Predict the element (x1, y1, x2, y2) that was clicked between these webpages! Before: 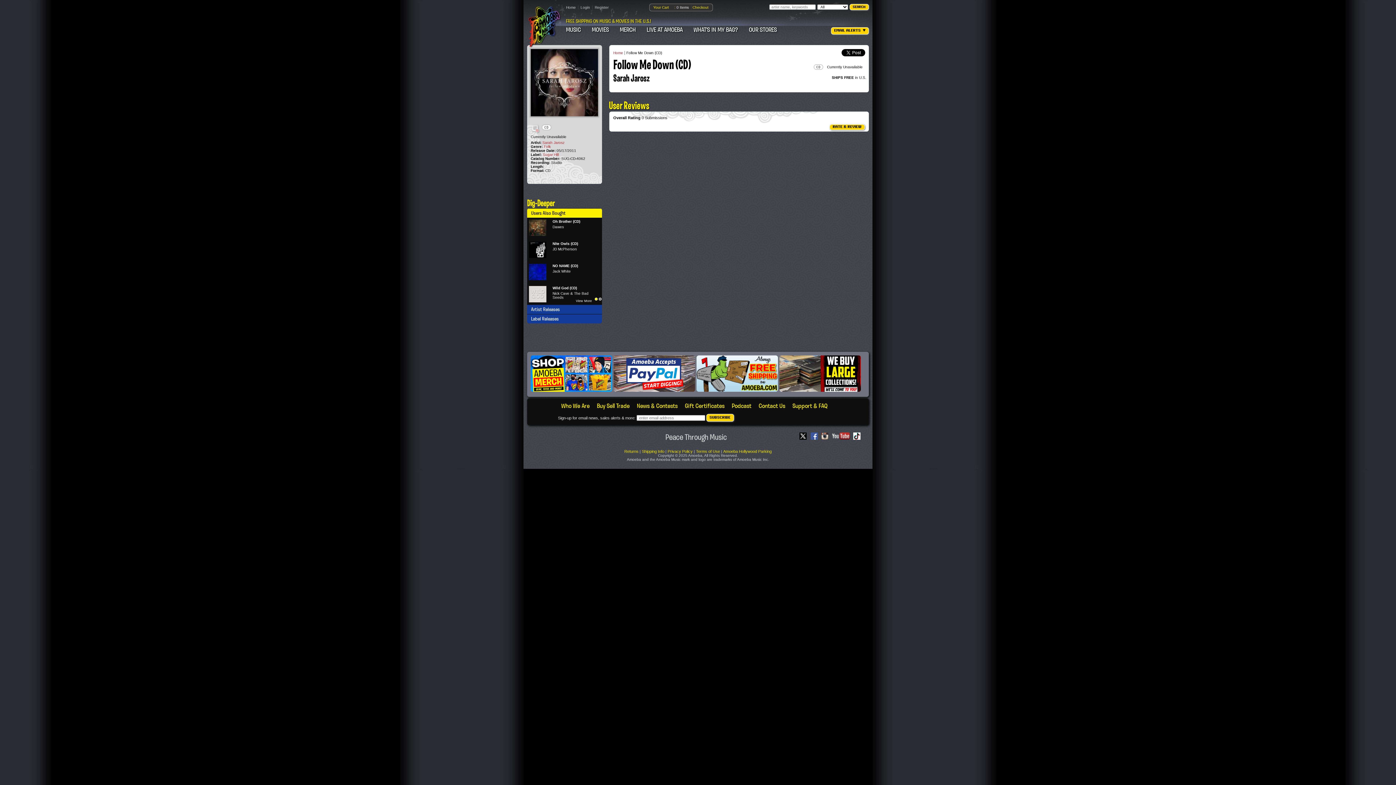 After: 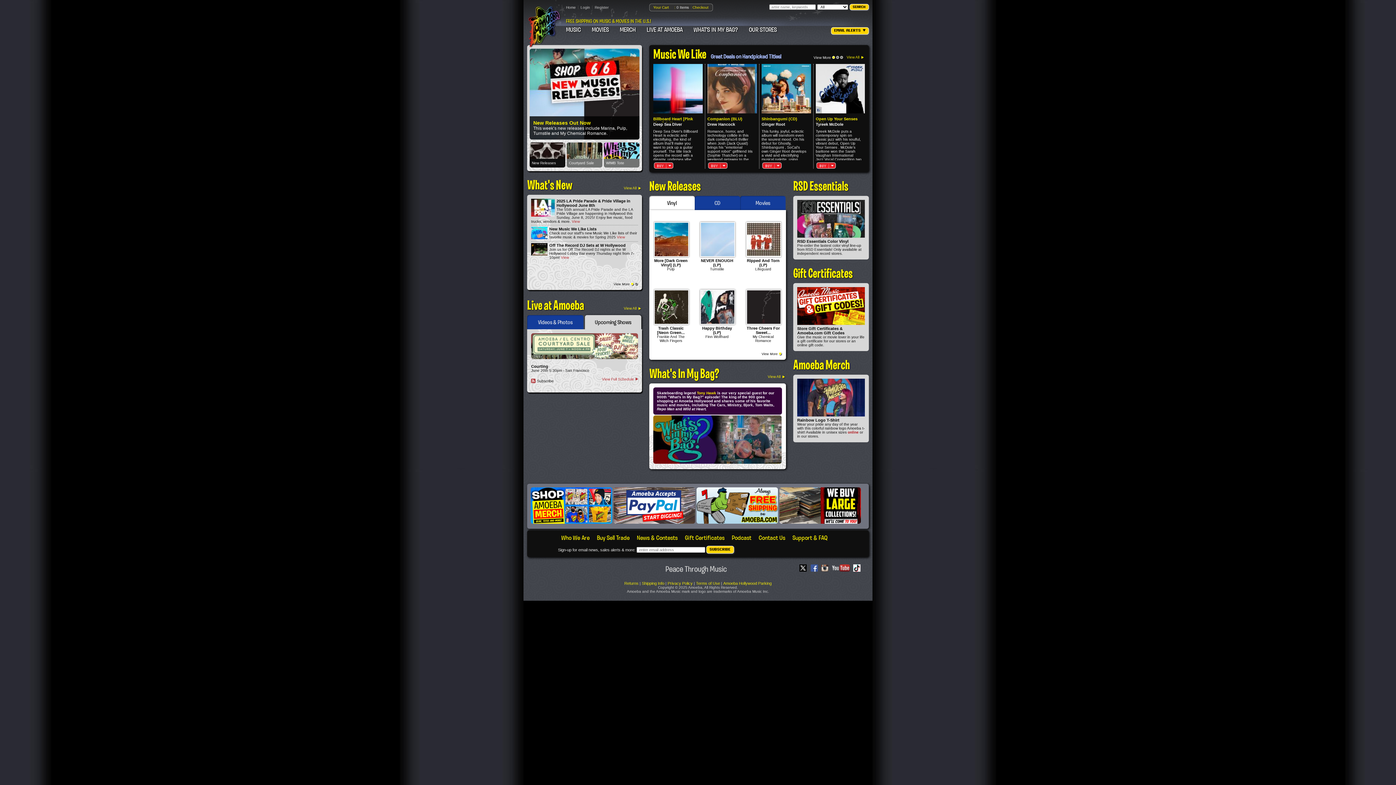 Action: label: Home bbox: (613, 50, 623, 54)